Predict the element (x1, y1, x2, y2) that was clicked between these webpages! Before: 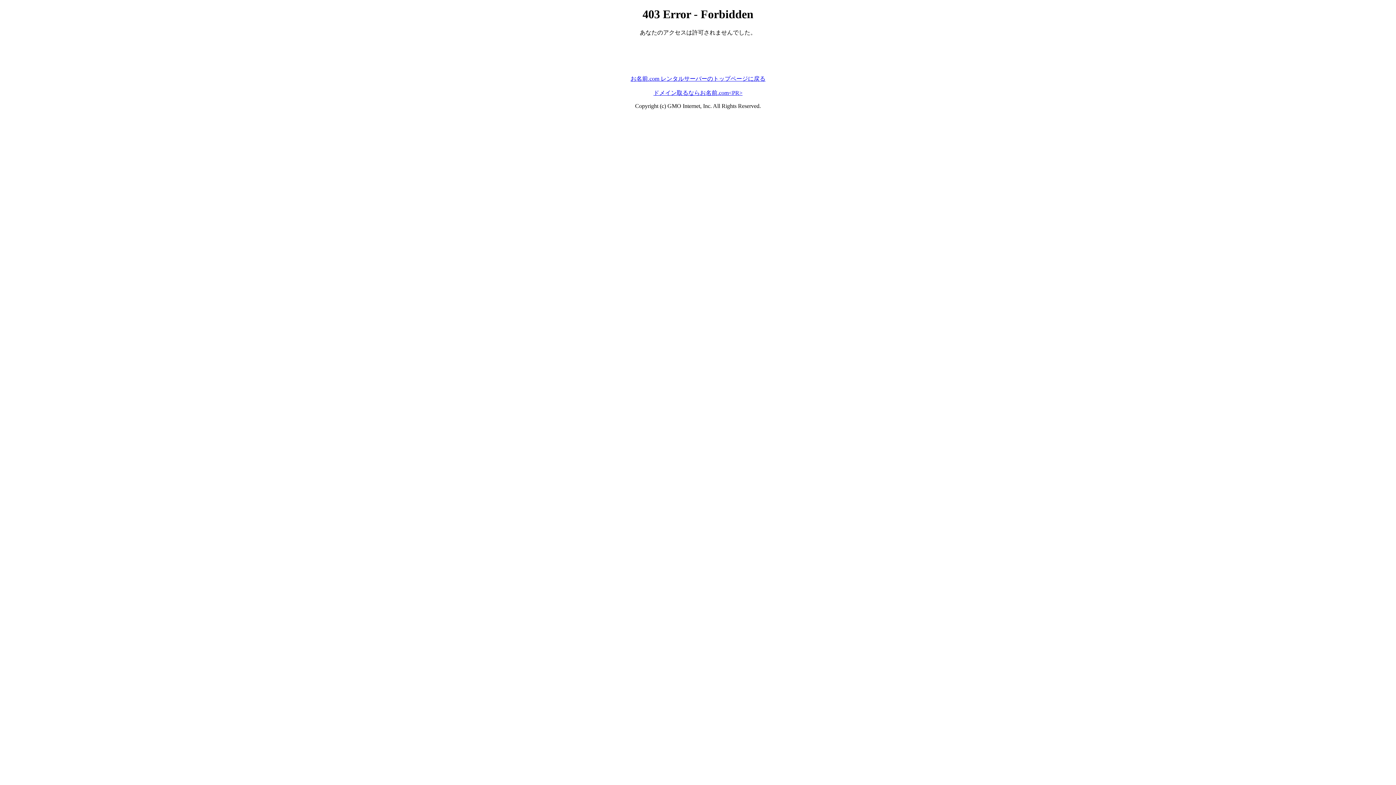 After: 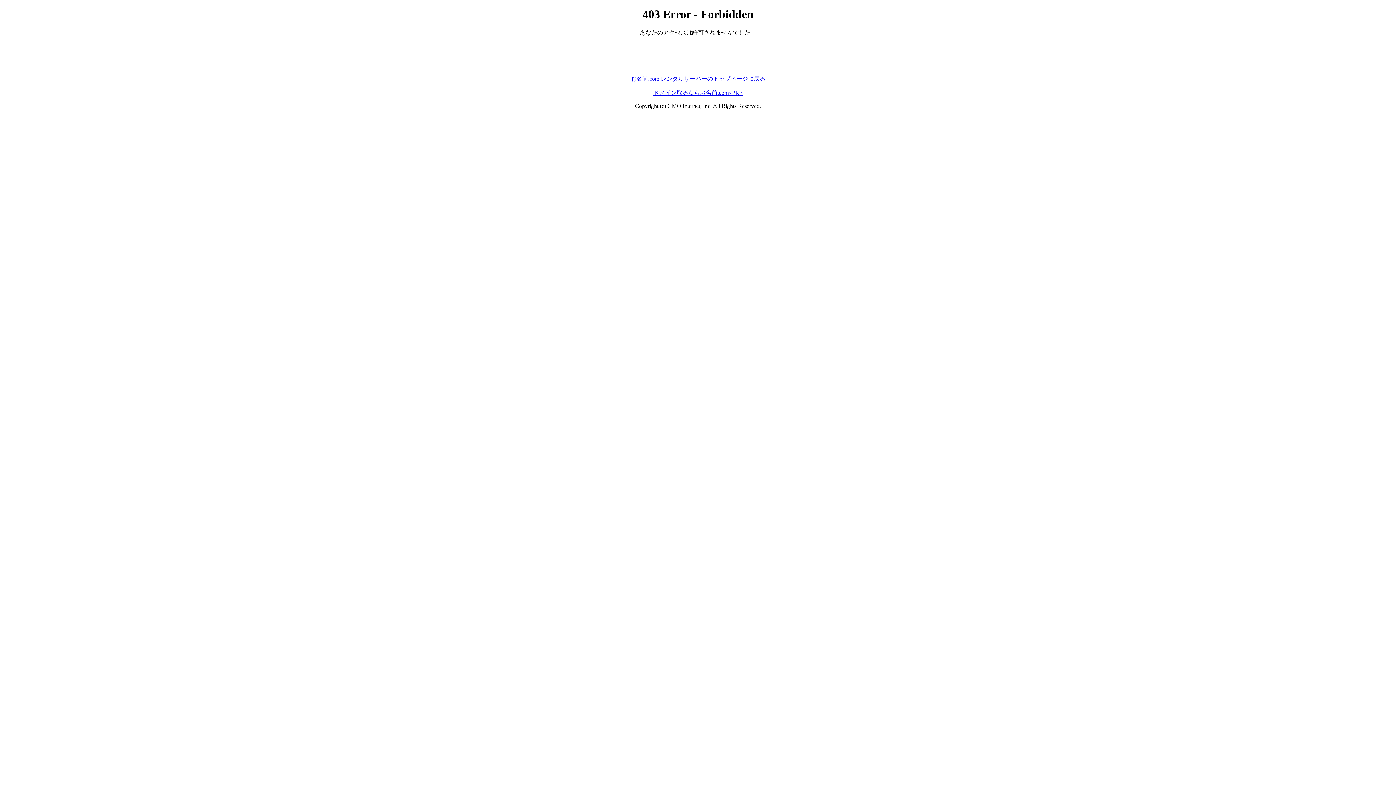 Action: label: お名前.com レンタルサーバーのトップページに戻る bbox: (630, 75, 765, 81)